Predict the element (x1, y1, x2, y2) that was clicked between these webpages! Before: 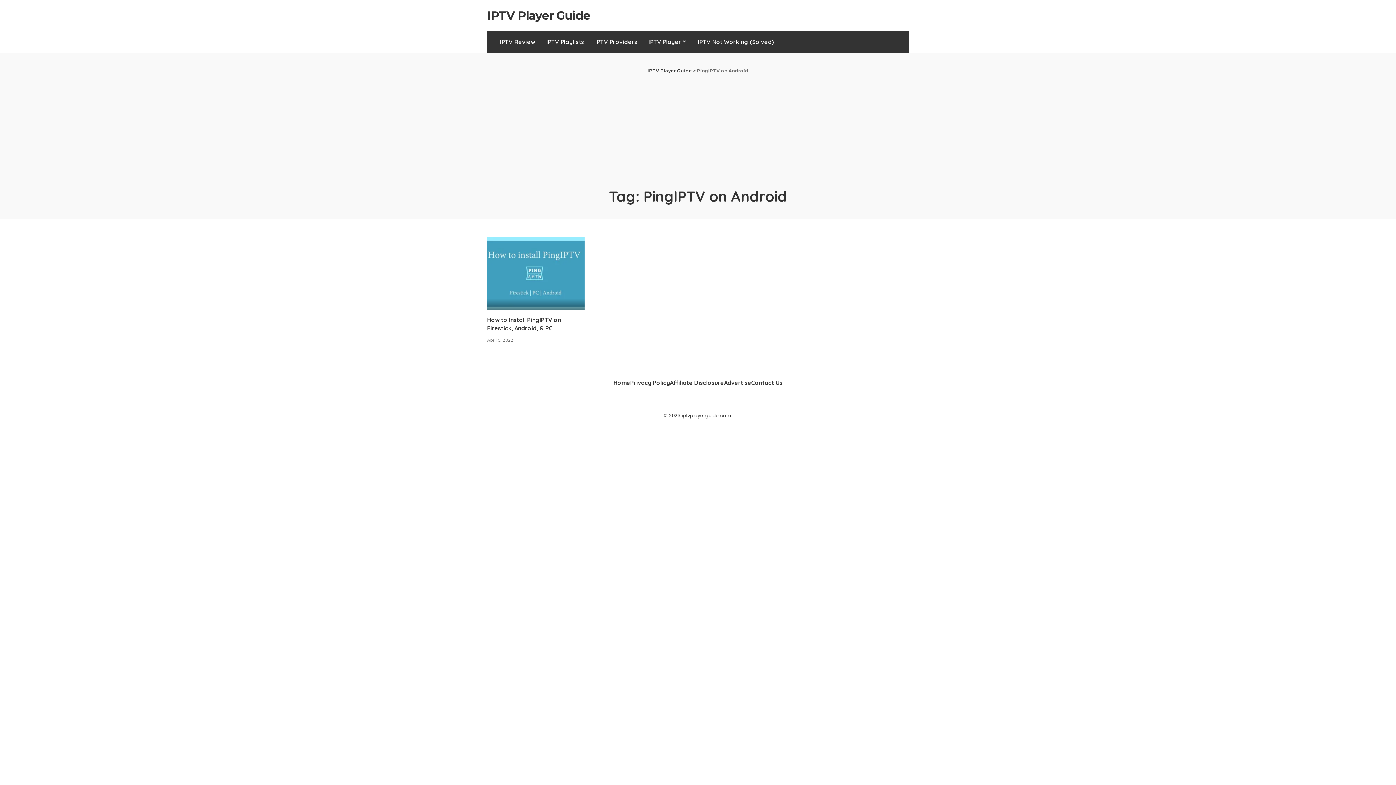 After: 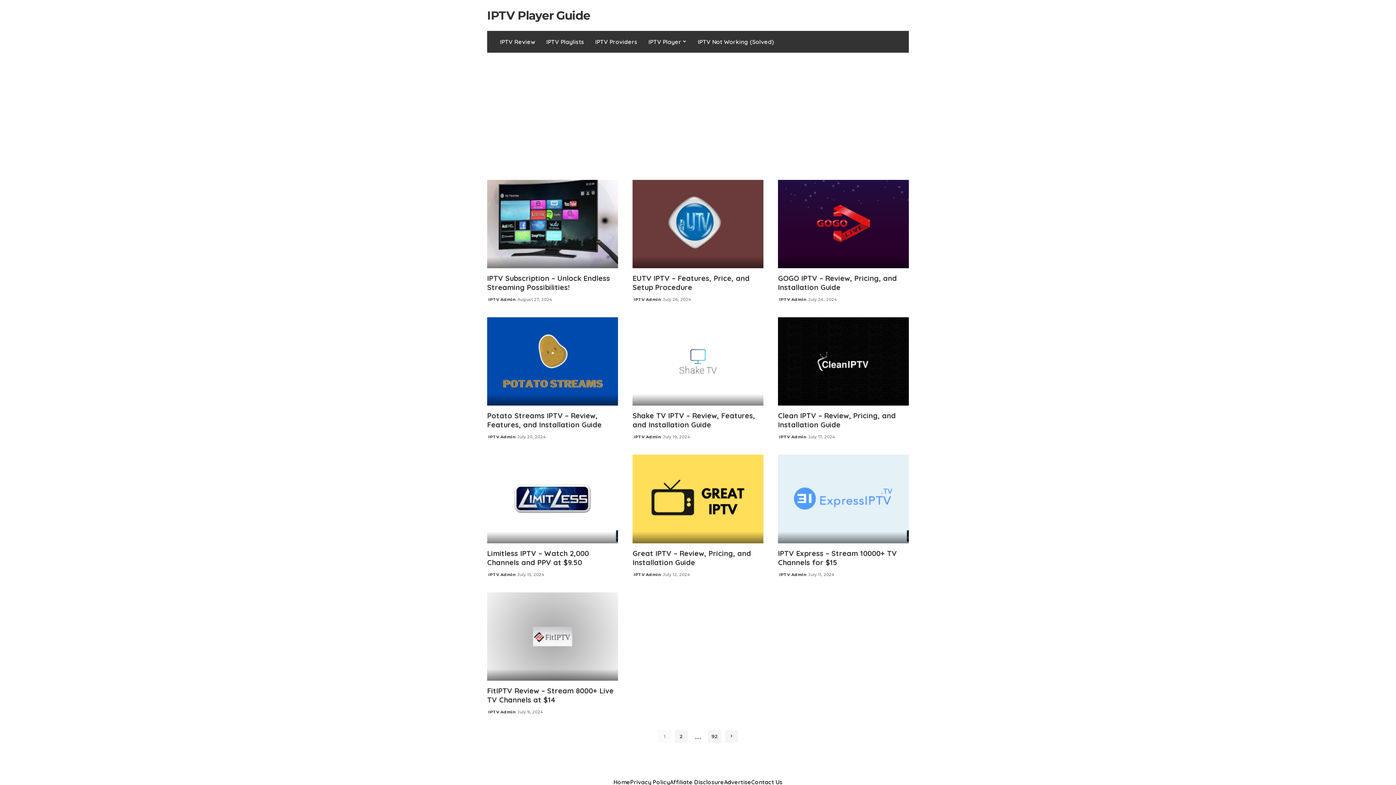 Action: label: Home bbox: (613, 379, 630, 386)